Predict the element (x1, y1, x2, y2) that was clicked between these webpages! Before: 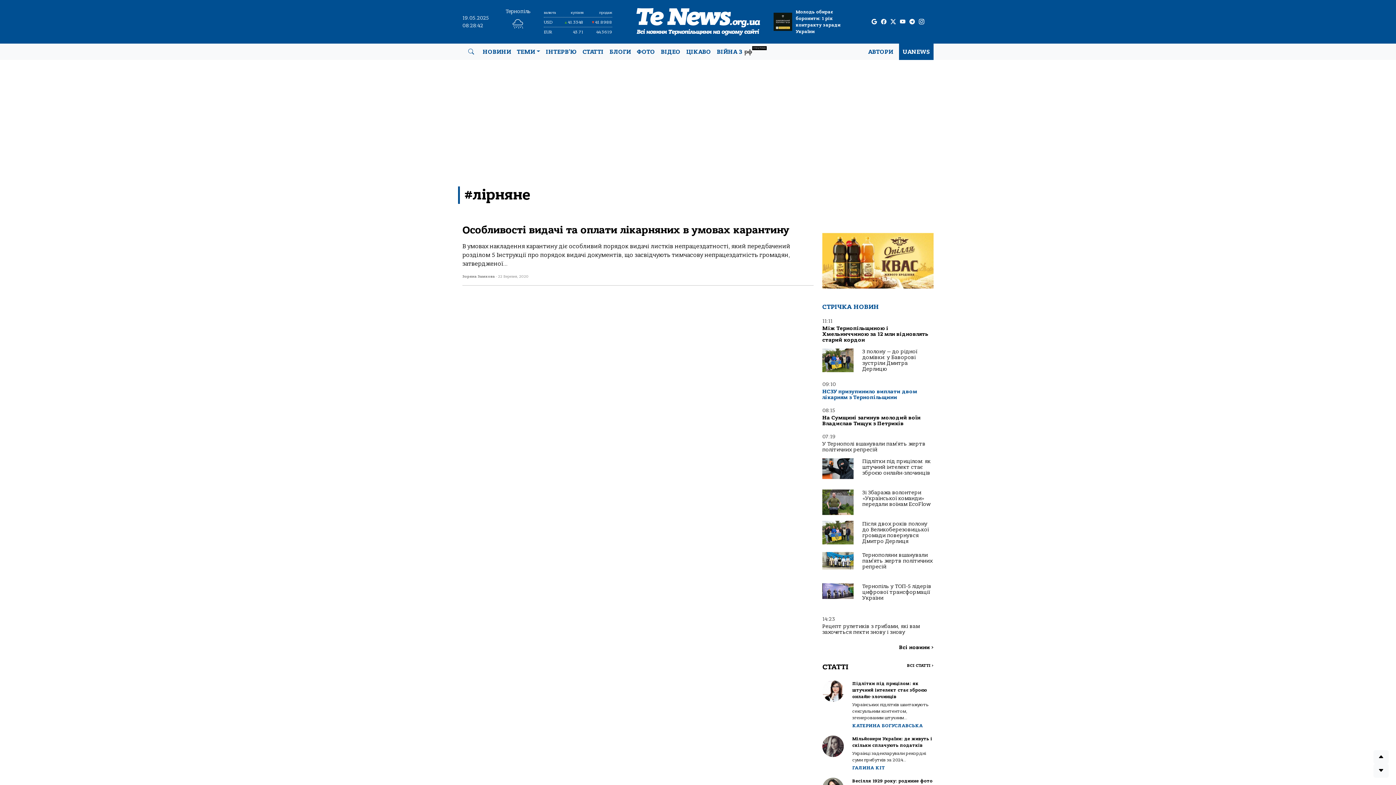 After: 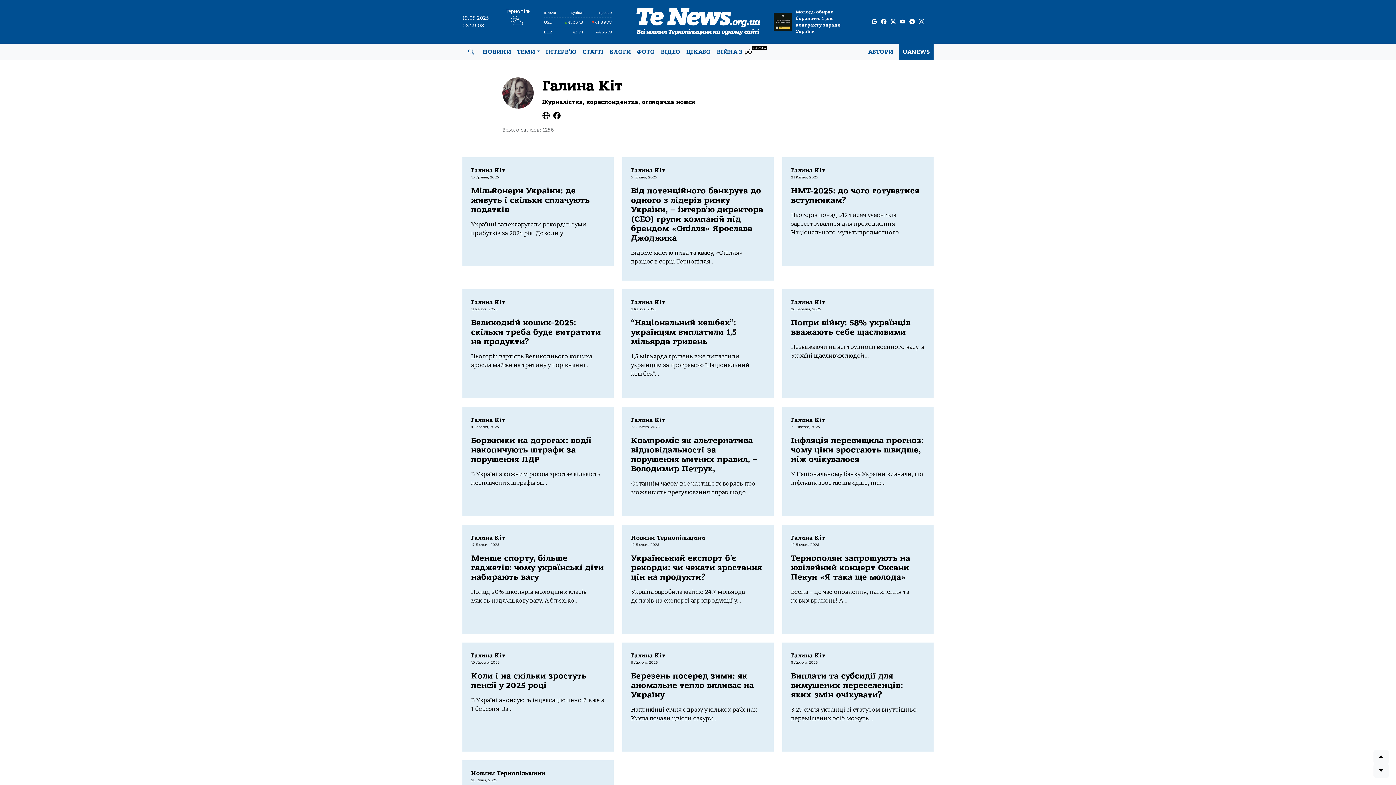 Action: bbox: (852, 765, 884, 770) label: ГАЛИНА КІТ